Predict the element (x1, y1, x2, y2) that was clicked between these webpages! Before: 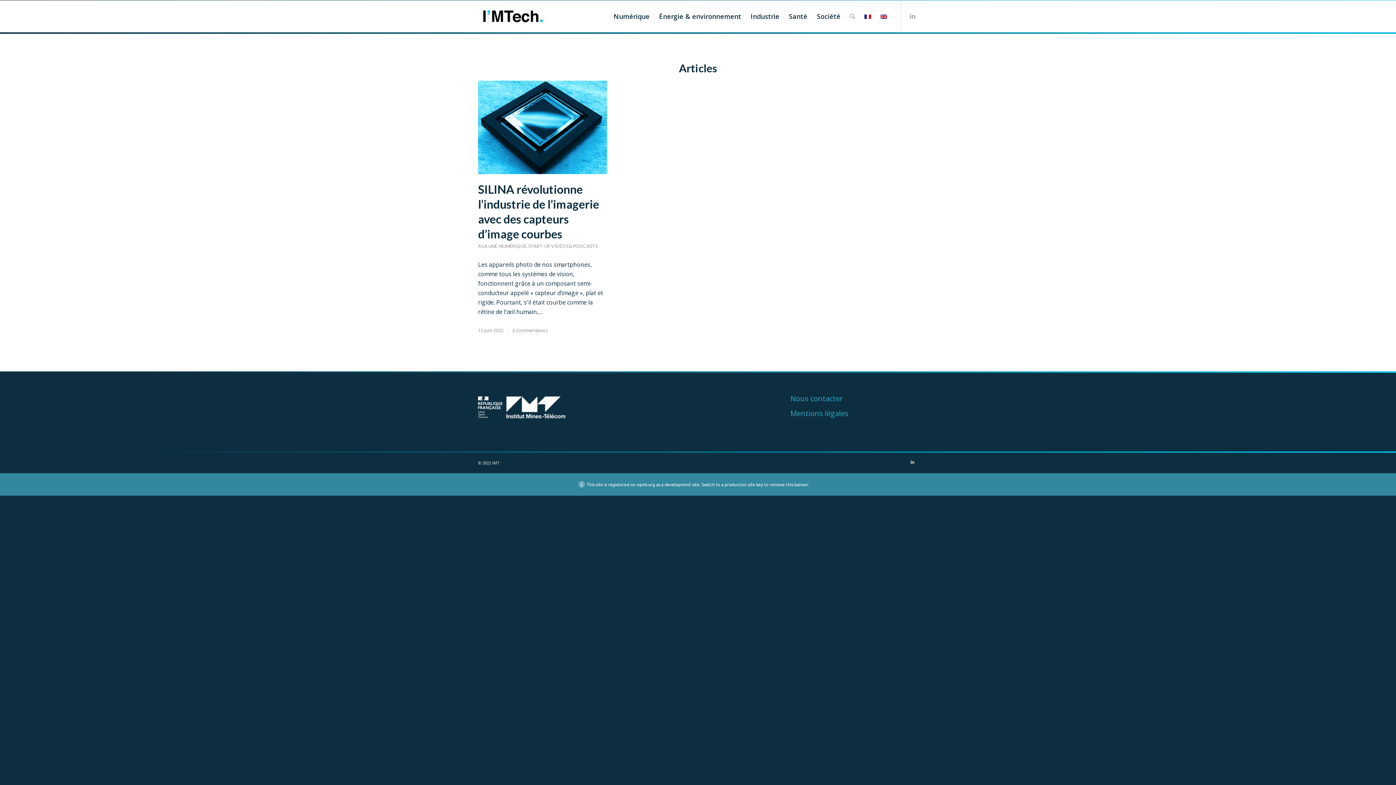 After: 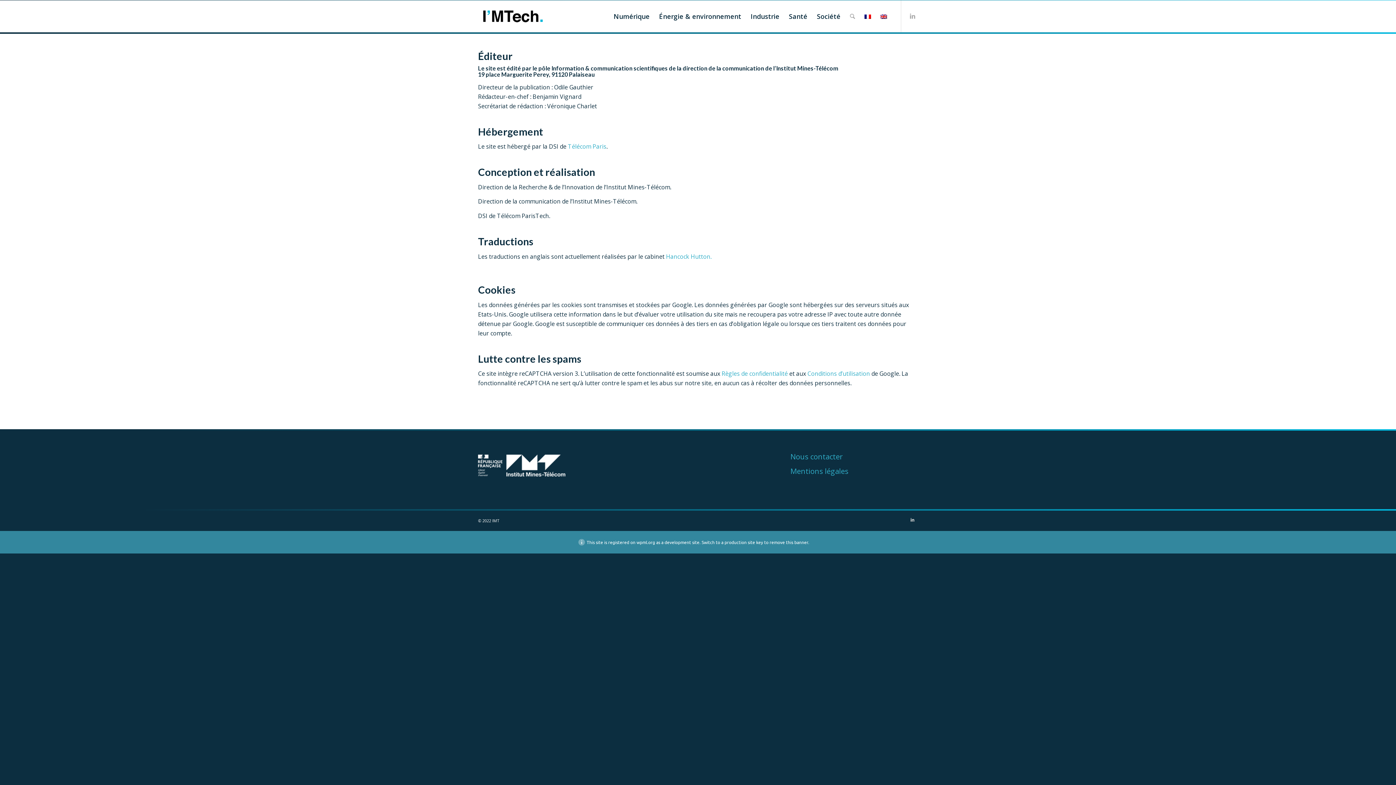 Action: bbox: (790, 408, 848, 418) label: Mentions légales